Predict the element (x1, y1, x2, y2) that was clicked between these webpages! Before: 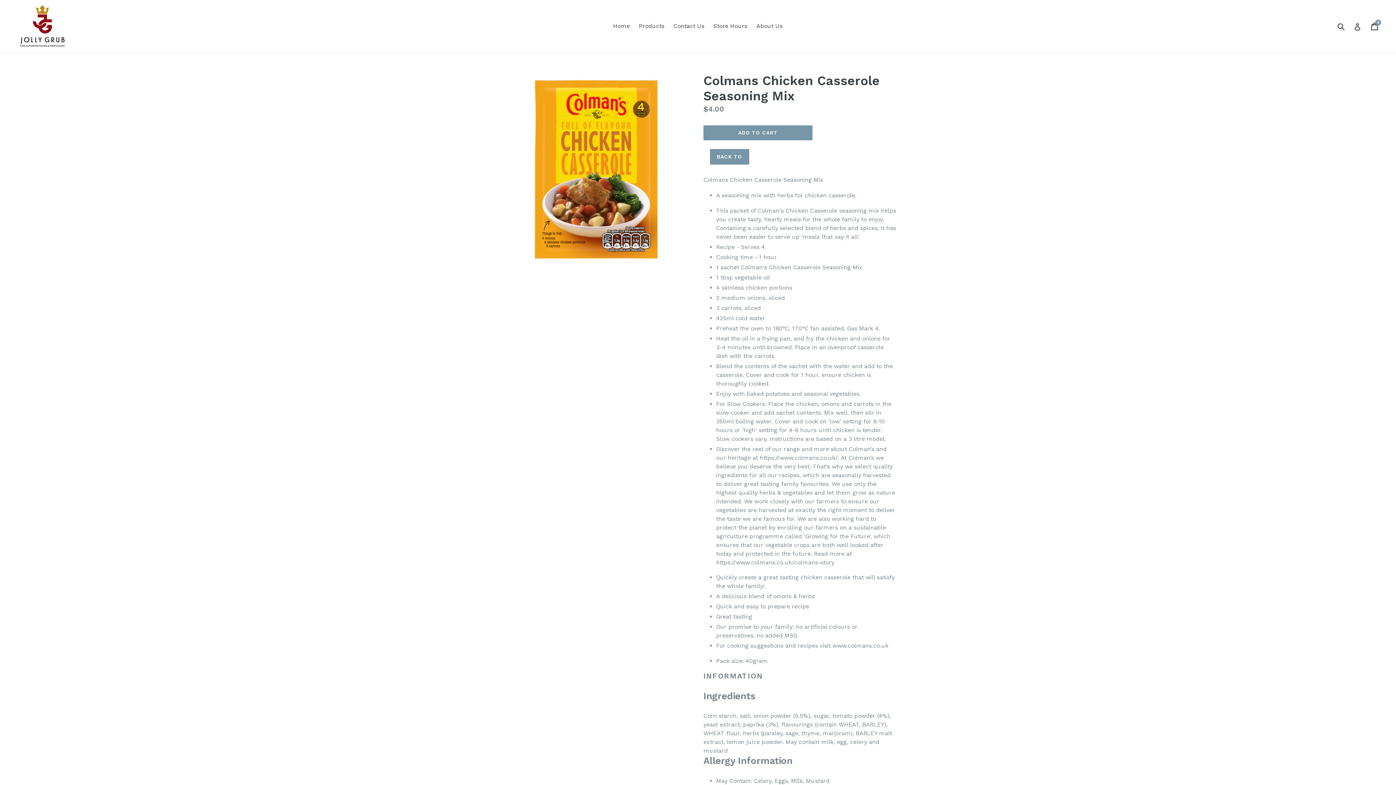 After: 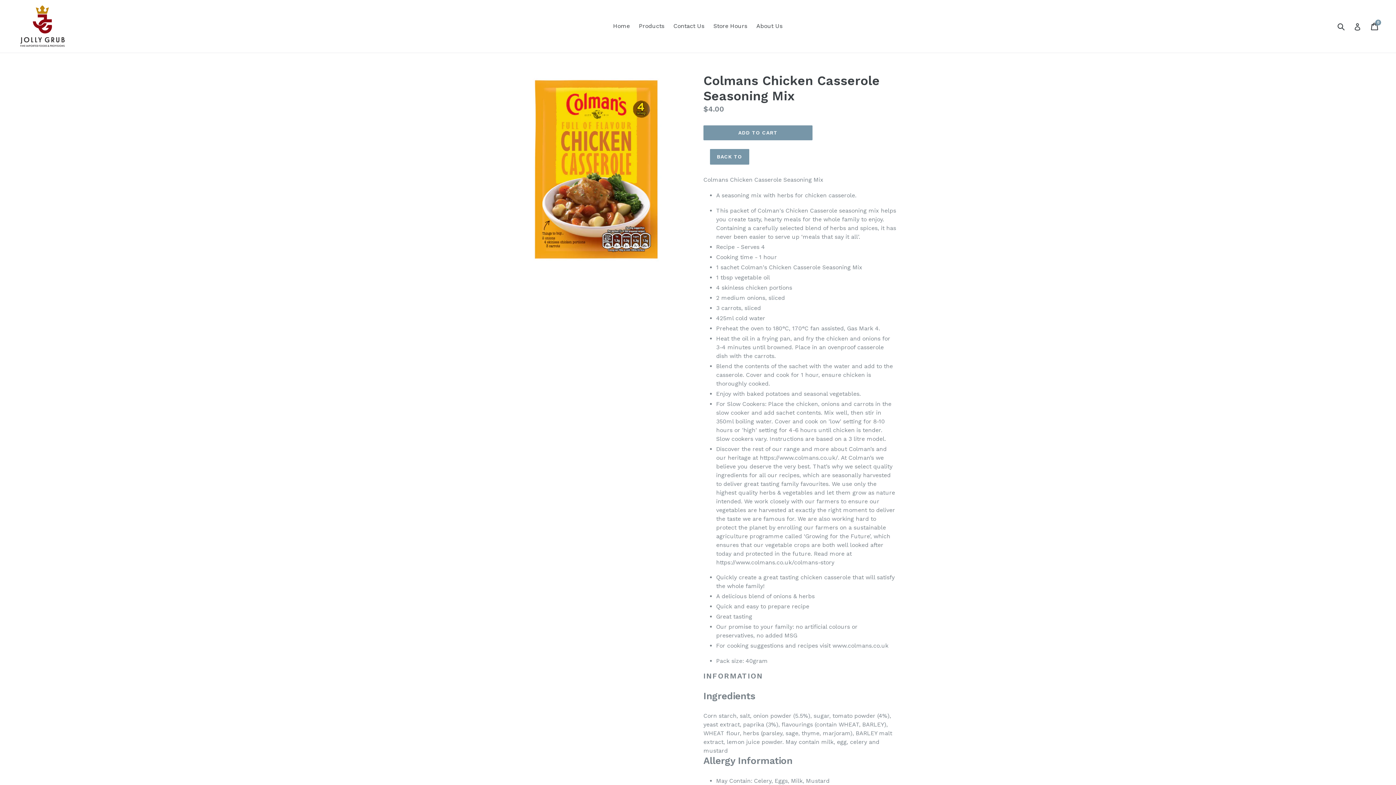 Action: label: BACK TO bbox: (710, 149, 749, 164)